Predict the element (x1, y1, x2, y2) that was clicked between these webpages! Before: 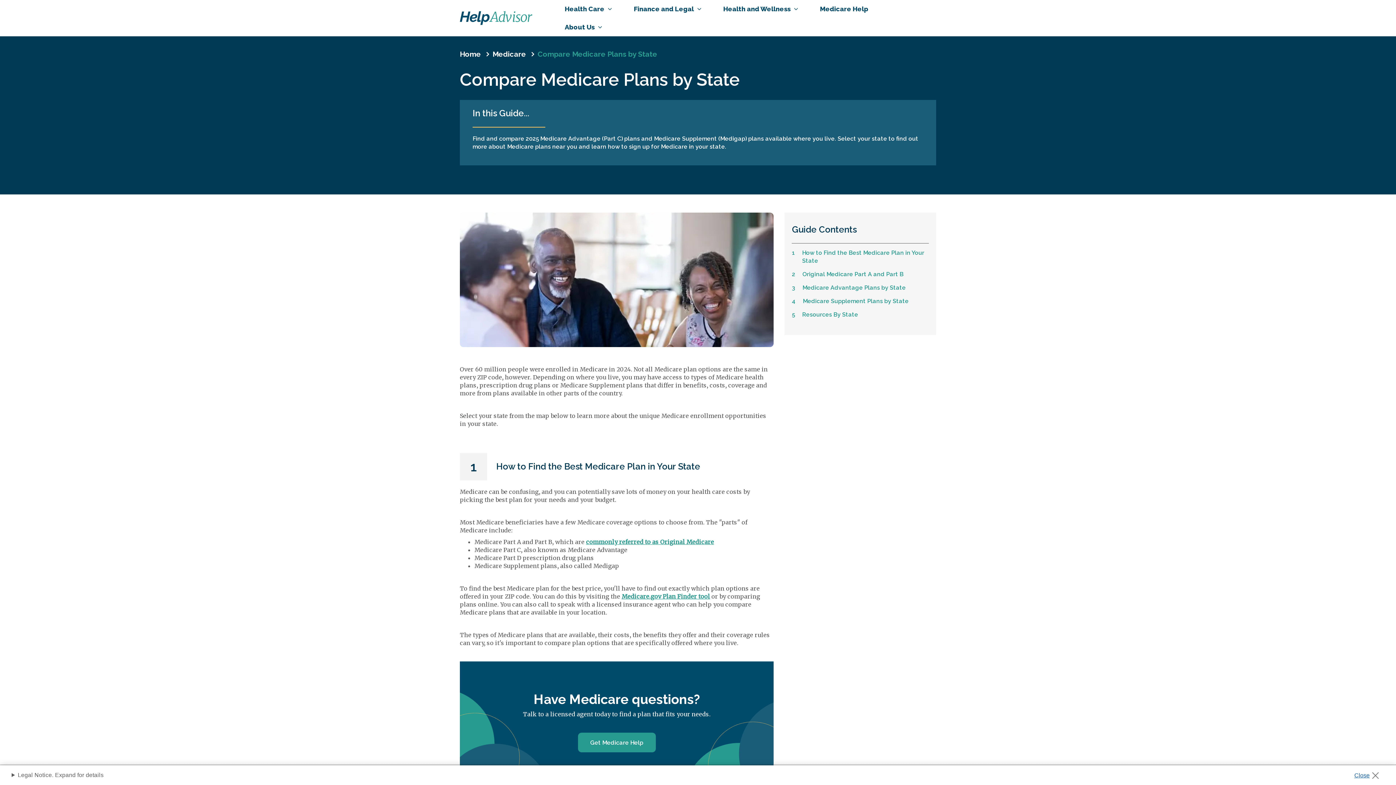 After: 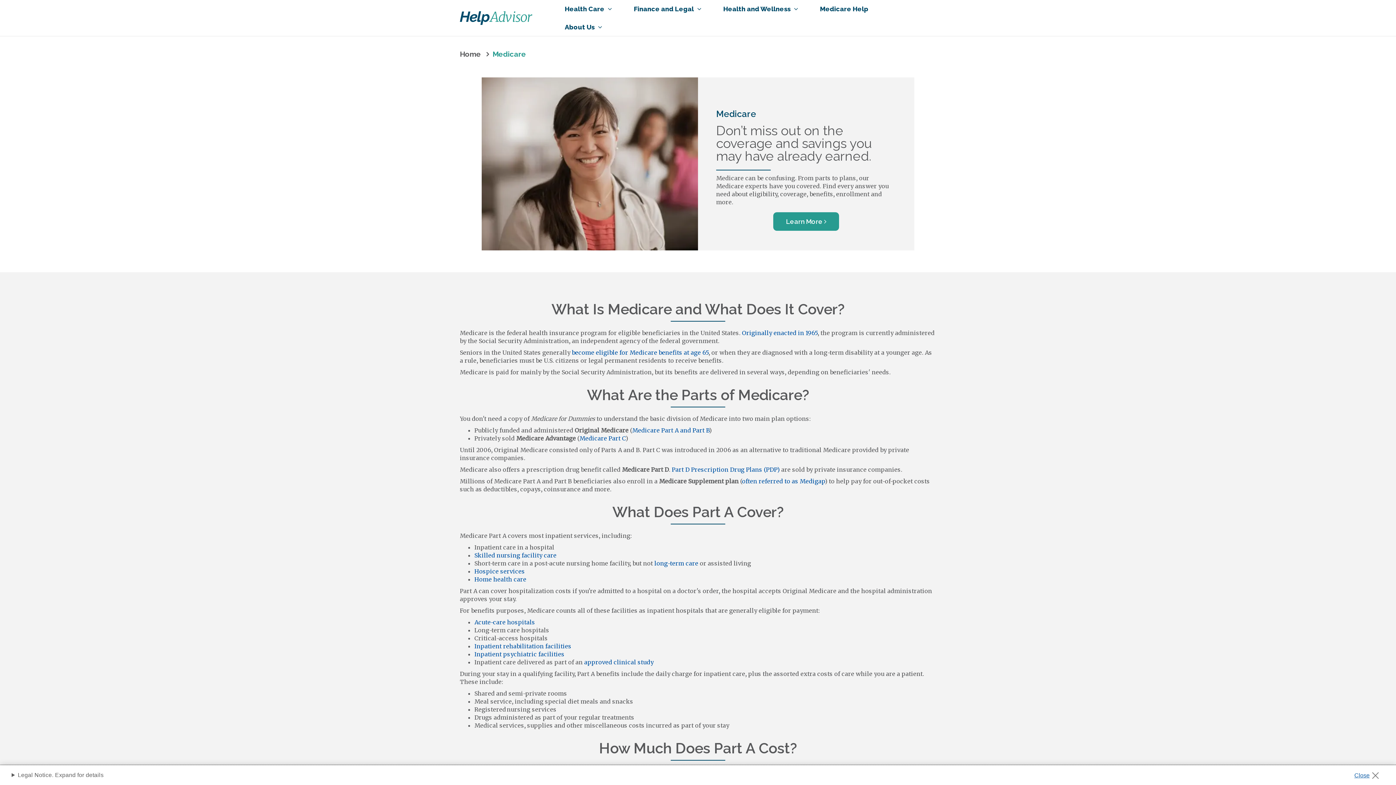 Action: bbox: (492, 49, 526, 58) label: Medicare